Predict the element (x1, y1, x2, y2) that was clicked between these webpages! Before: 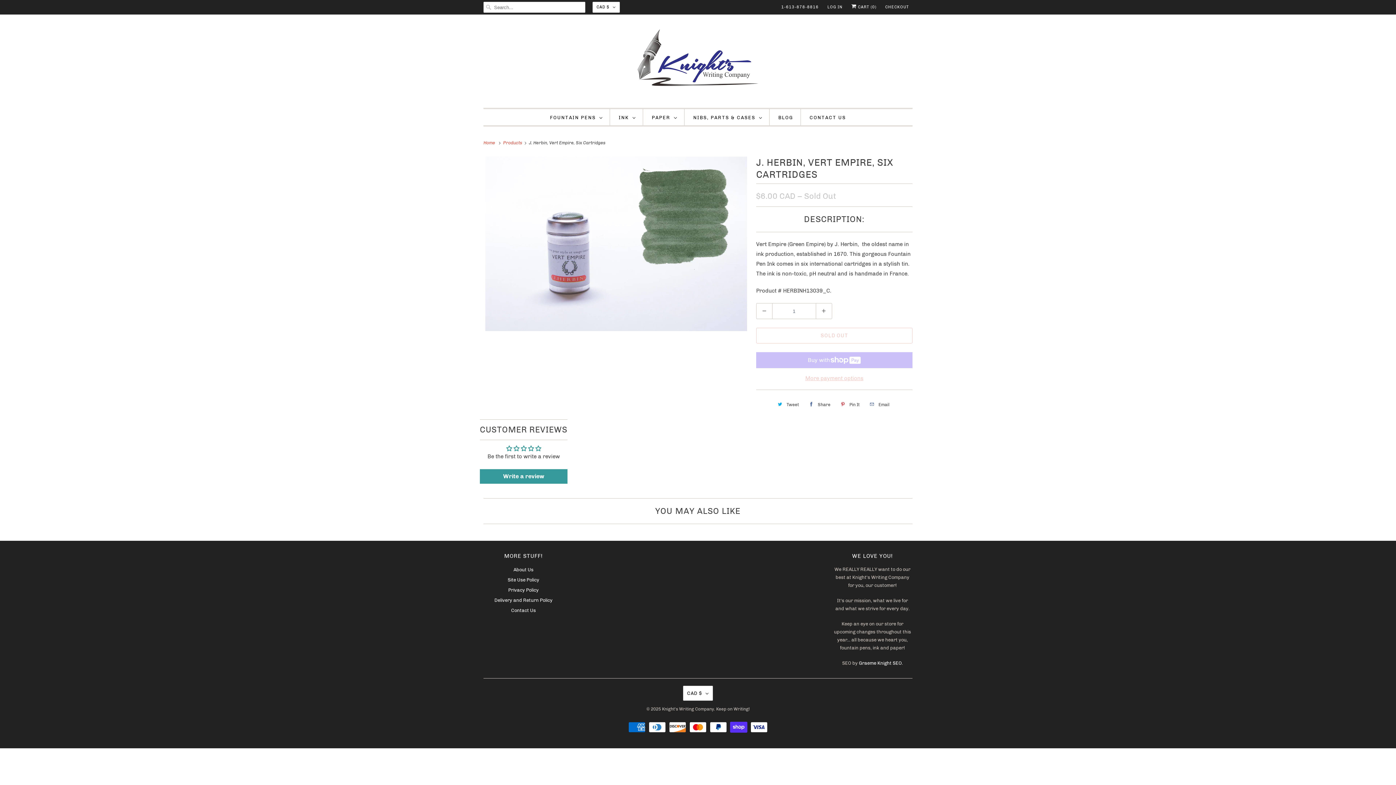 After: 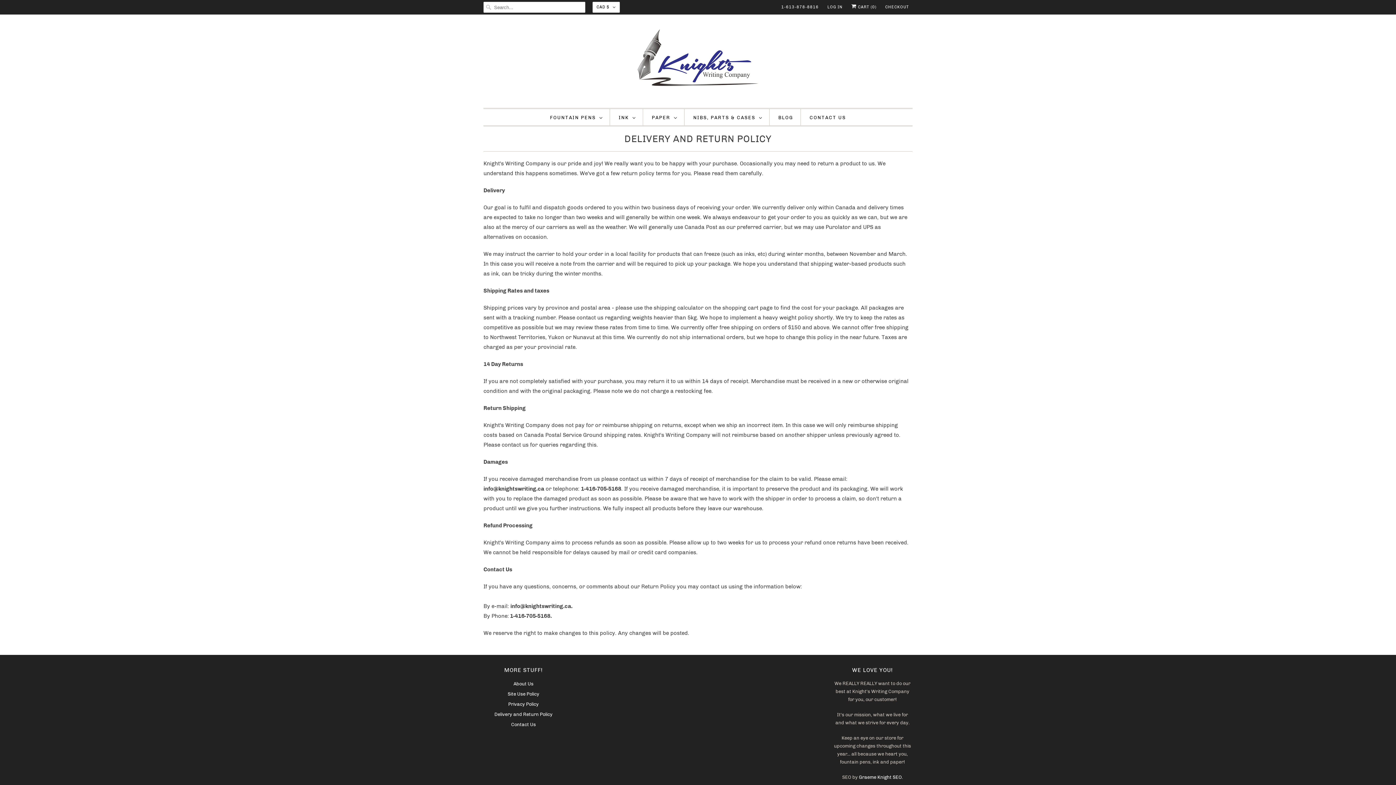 Action: label: Delivery and Return Policy bbox: (494, 597, 552, 603)